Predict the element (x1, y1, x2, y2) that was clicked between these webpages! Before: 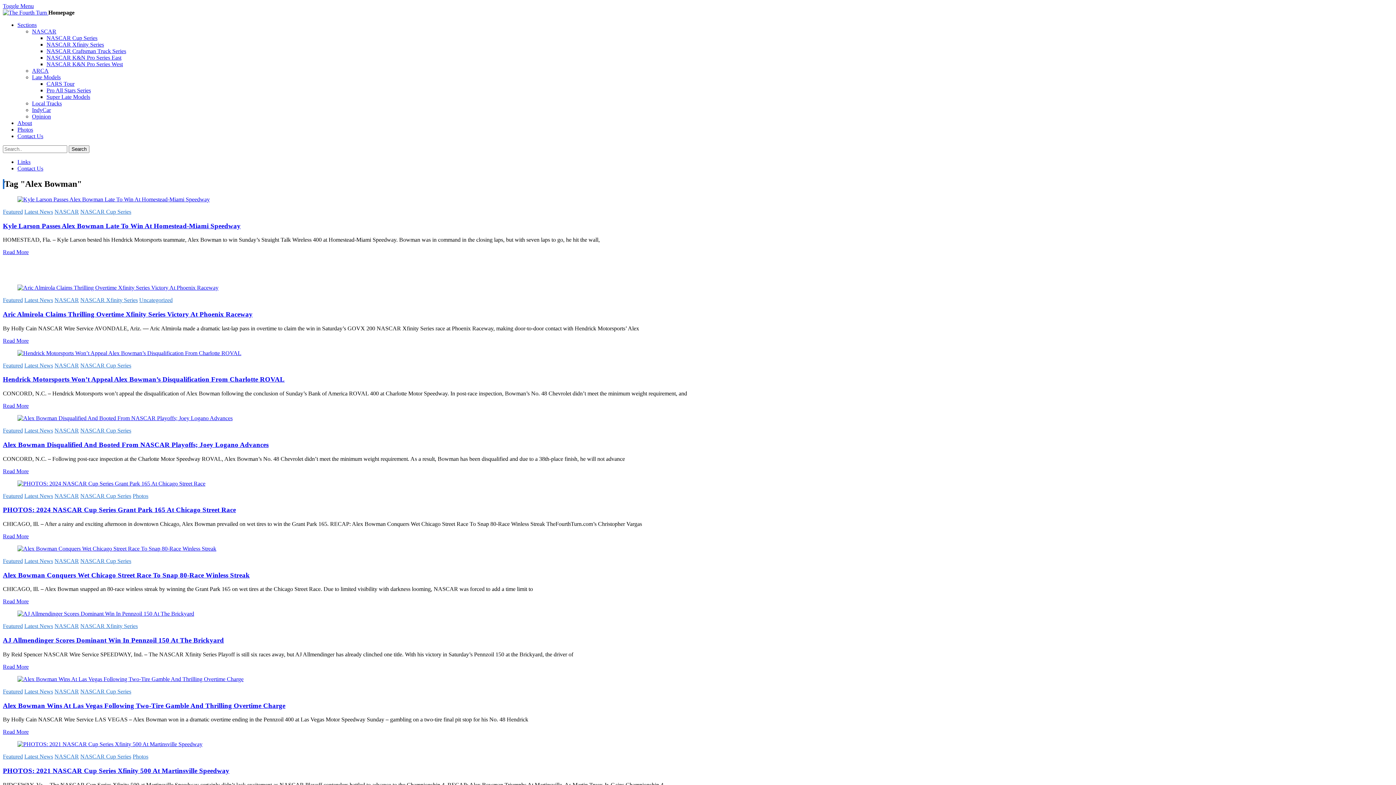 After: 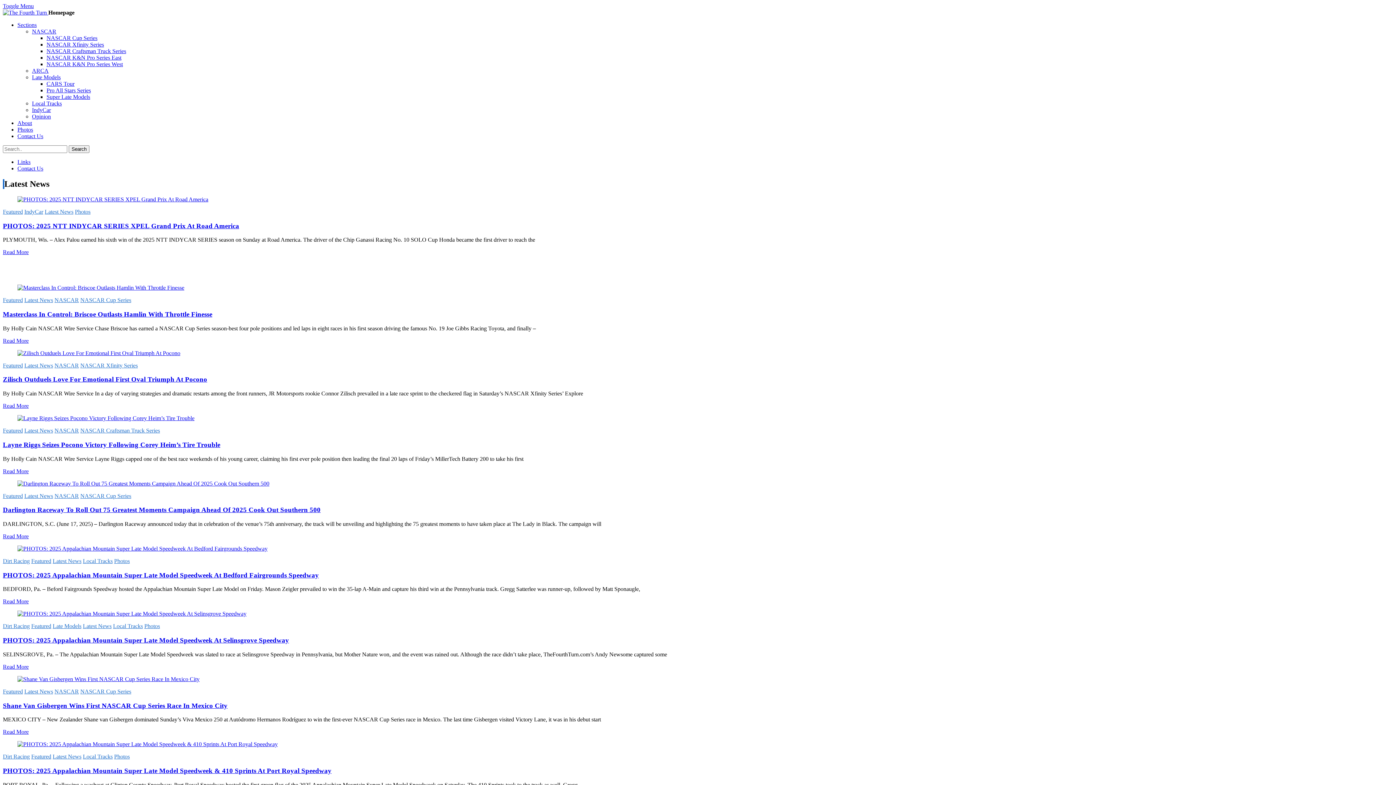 Action: label: Latest News bbox: (24, 623, 53, 629)